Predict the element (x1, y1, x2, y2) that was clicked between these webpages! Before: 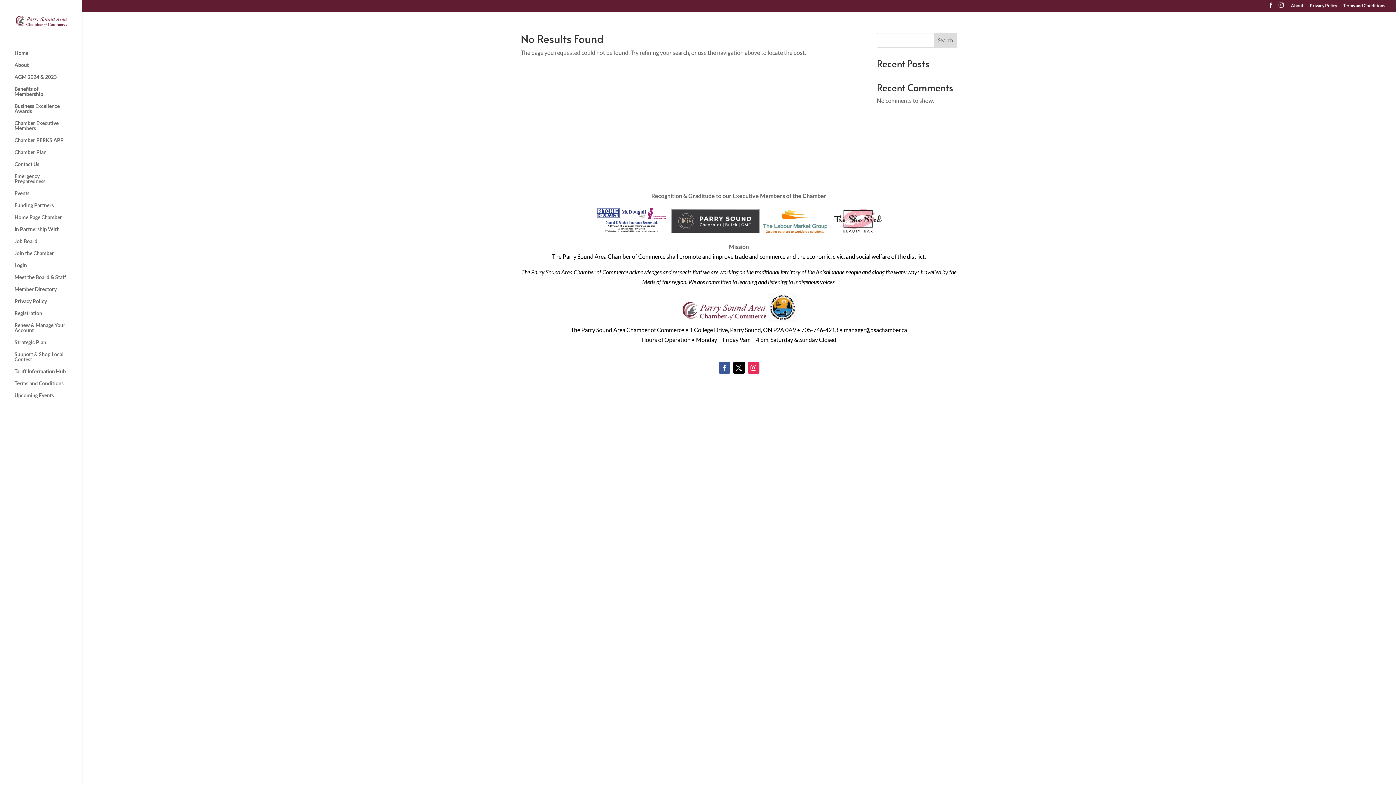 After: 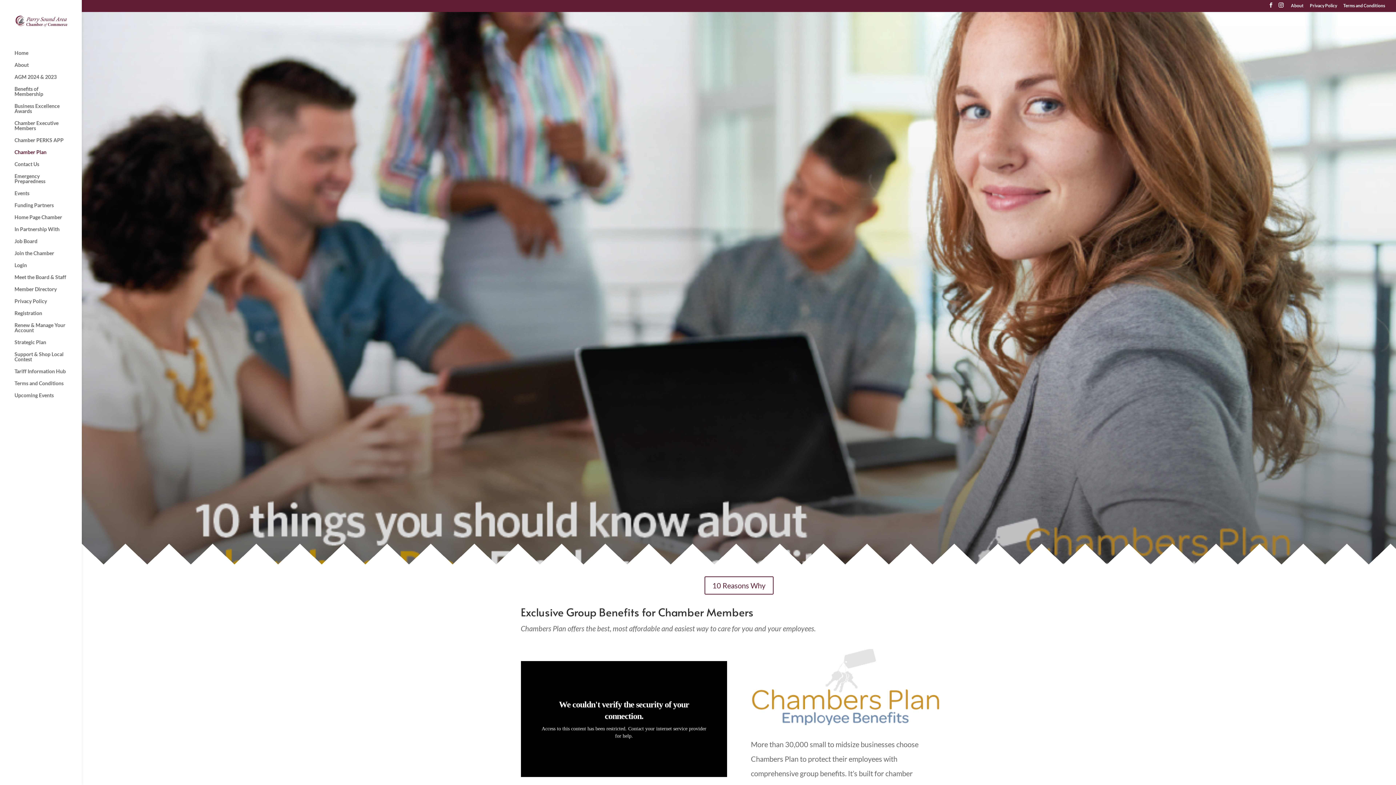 Action: label: Chamber Plan bbox: (14, 149, 81, 161)